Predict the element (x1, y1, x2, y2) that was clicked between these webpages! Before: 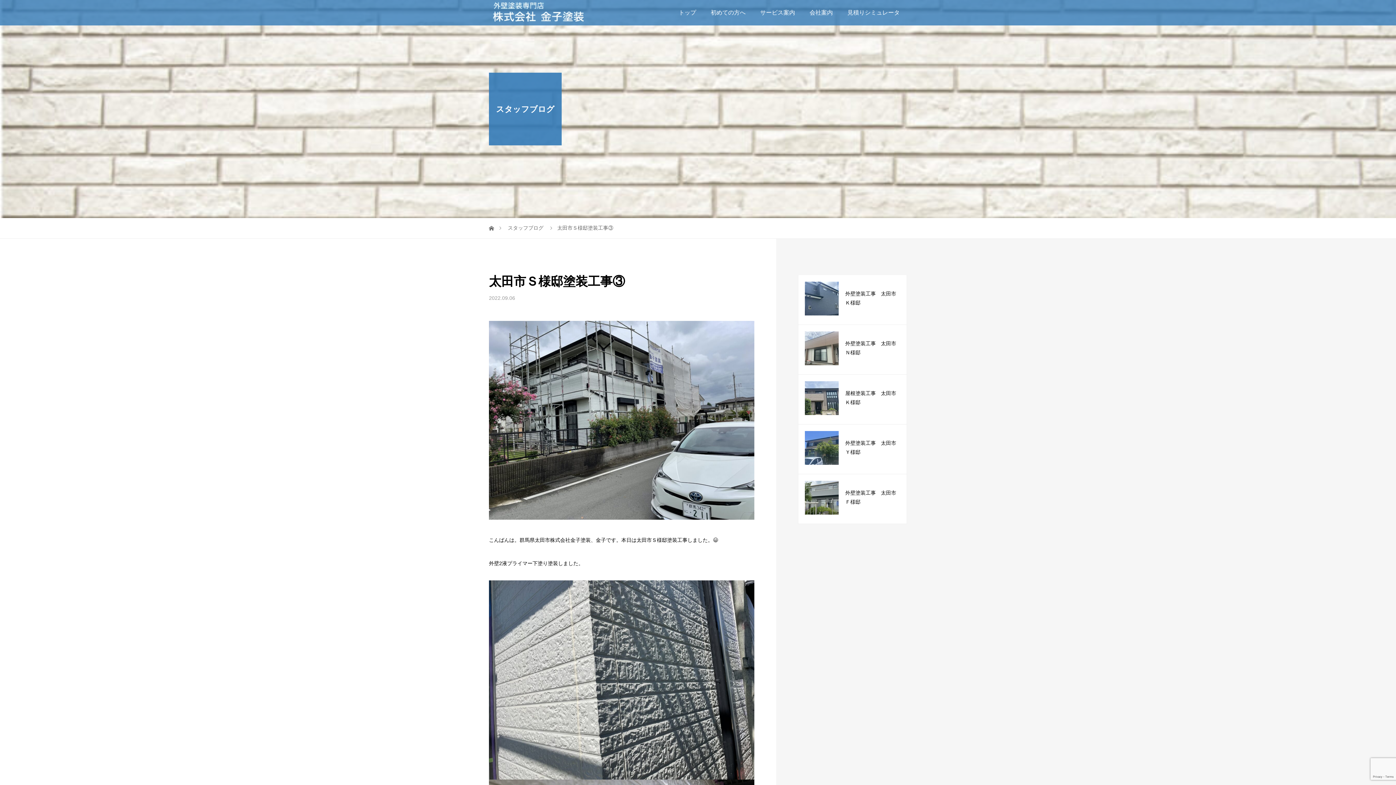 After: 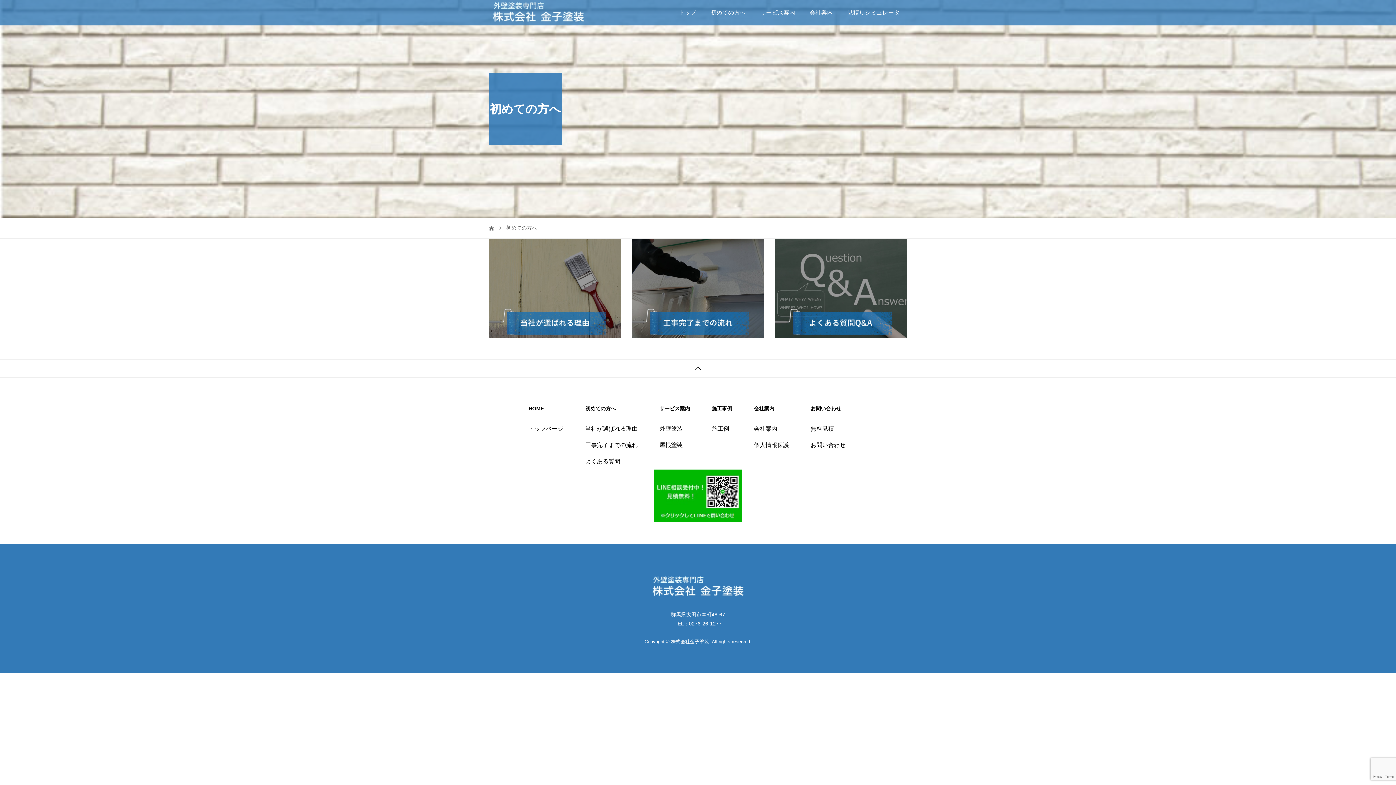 Action: label: 初めての方へ bbox: (703, 0, 753, 25)